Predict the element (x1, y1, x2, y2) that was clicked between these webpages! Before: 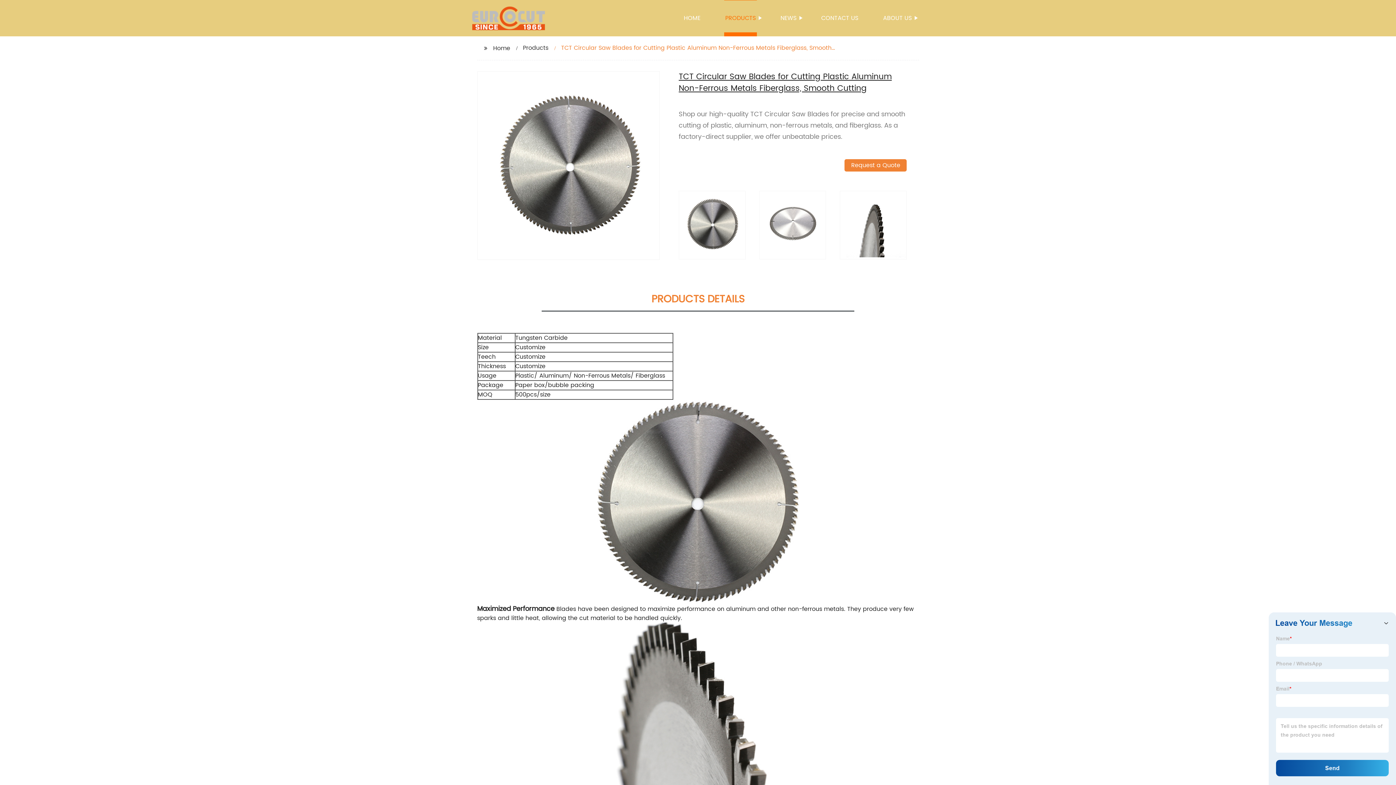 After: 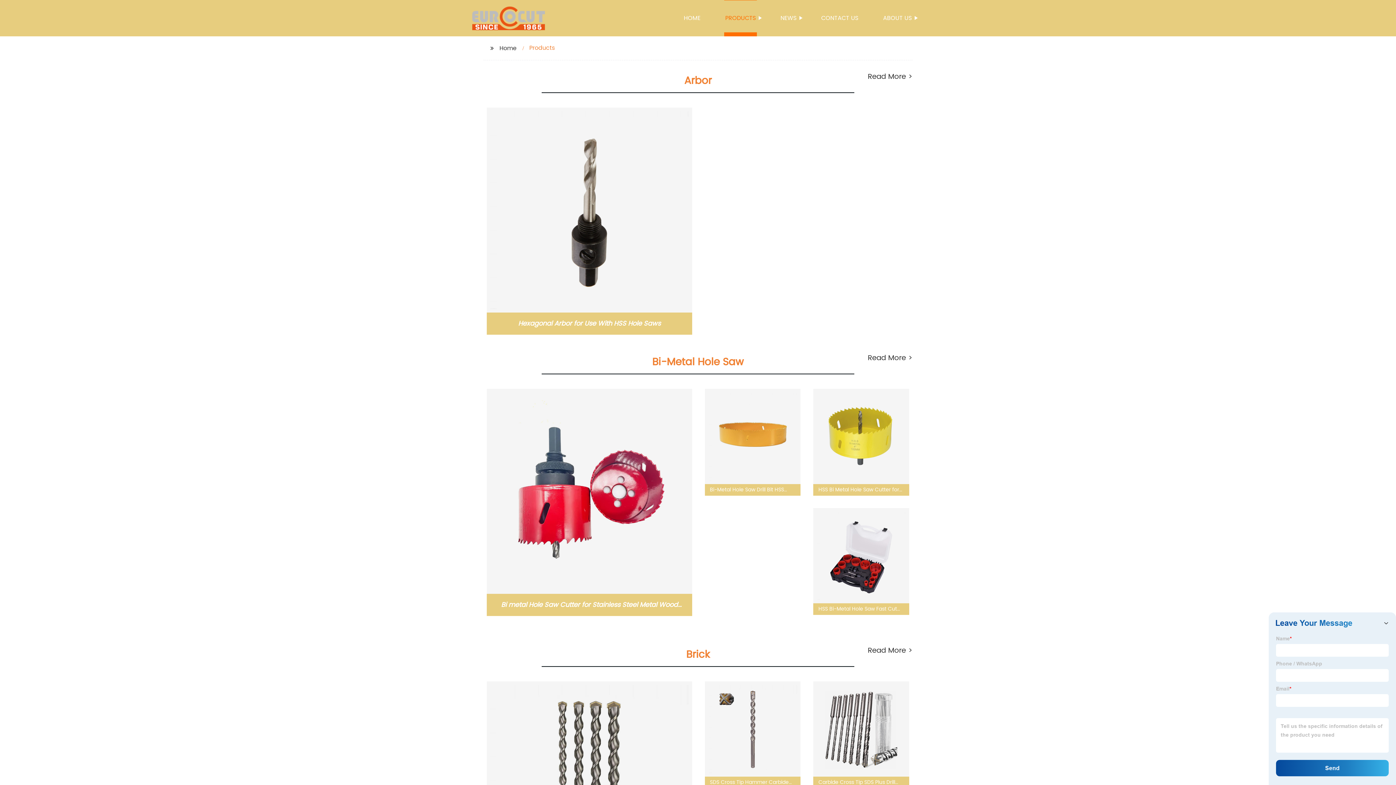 Action: bbox: (523, 43, 548, 52) label: Products